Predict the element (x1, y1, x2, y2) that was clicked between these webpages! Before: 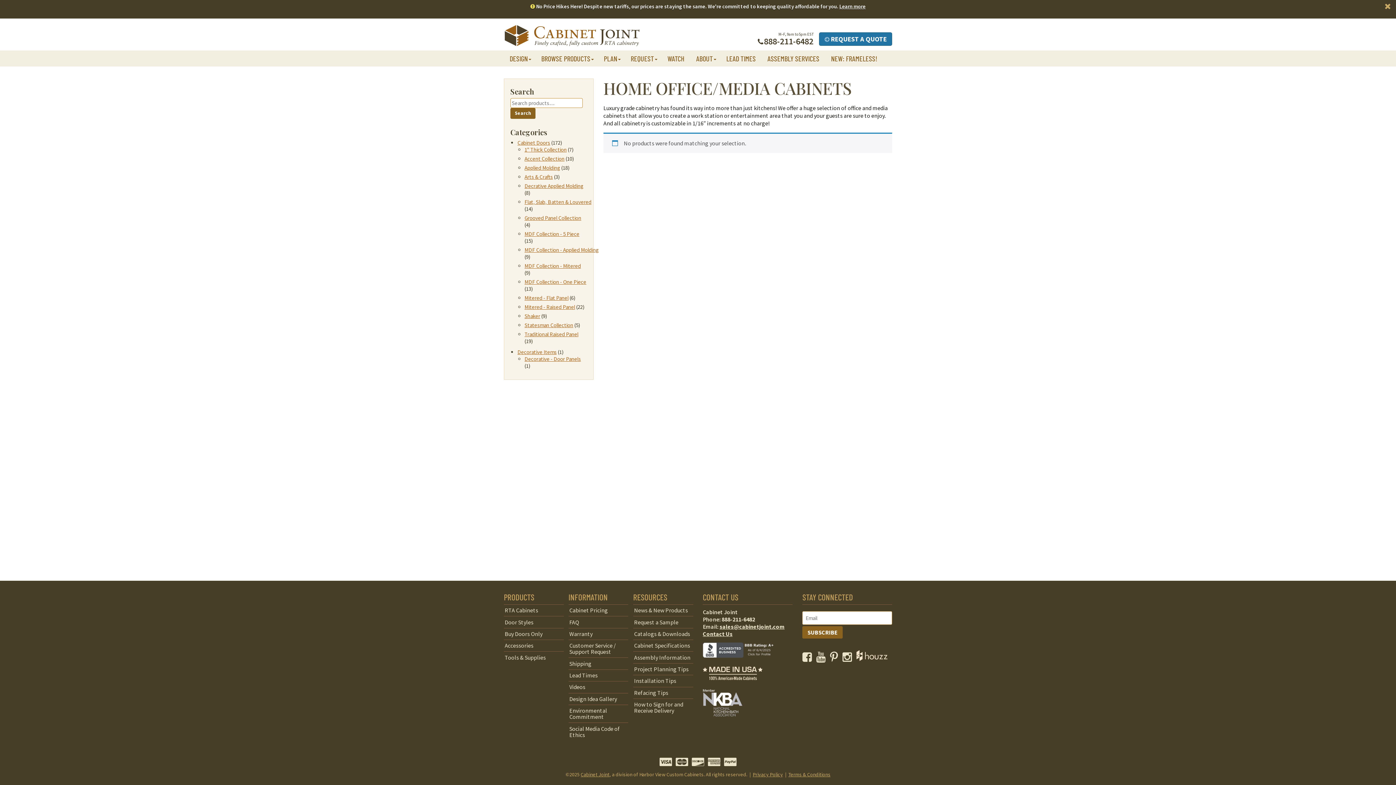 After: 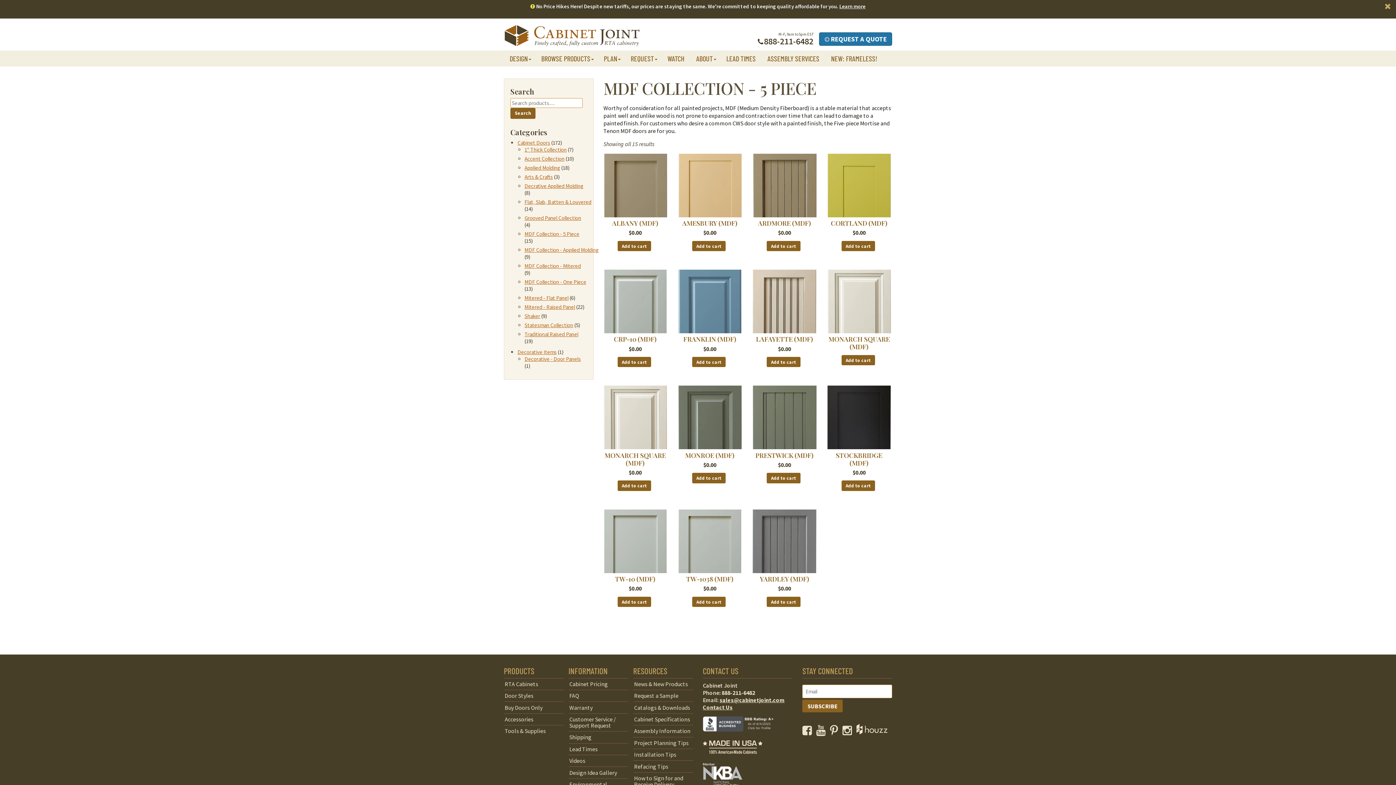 Action: label: MDF Collection - 5 Piece bbox: (524, 230, 579, 237)